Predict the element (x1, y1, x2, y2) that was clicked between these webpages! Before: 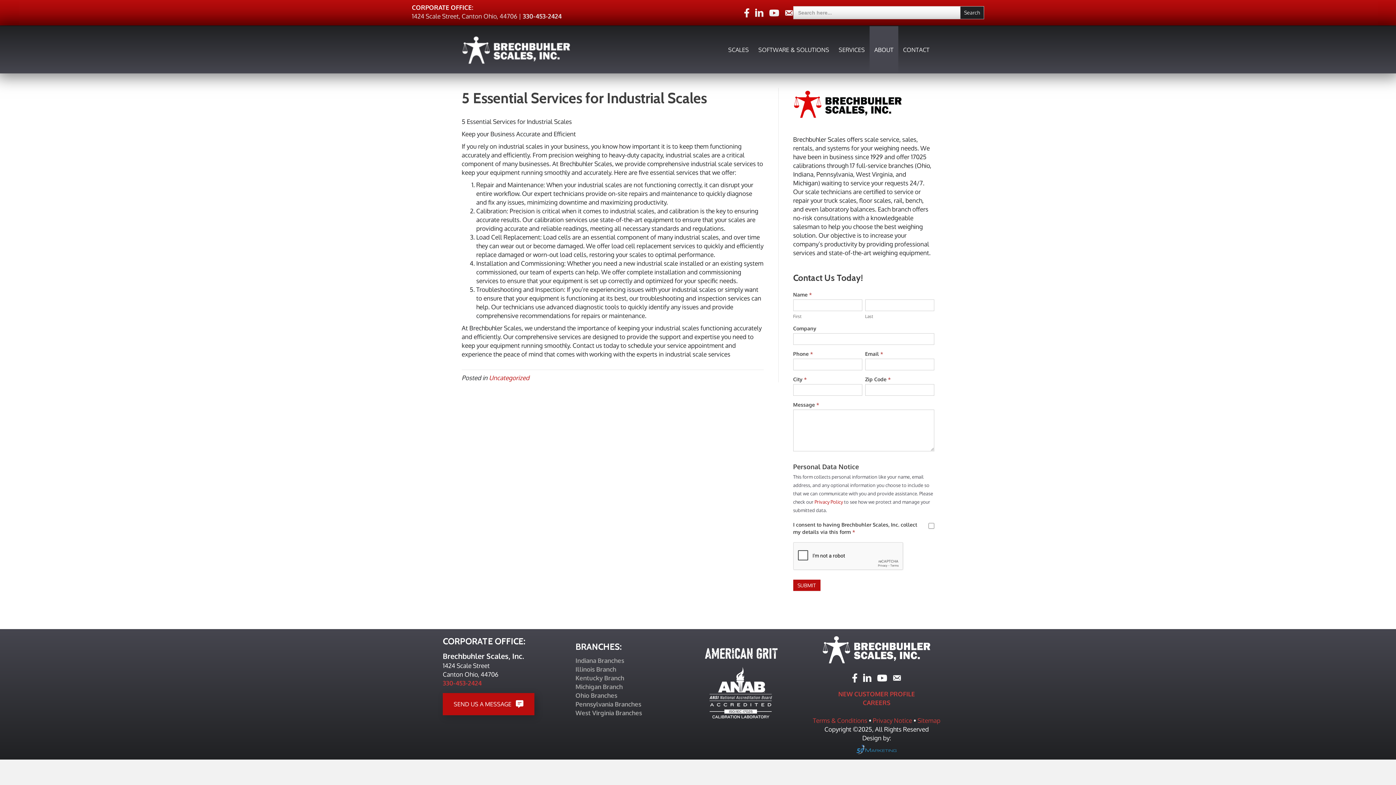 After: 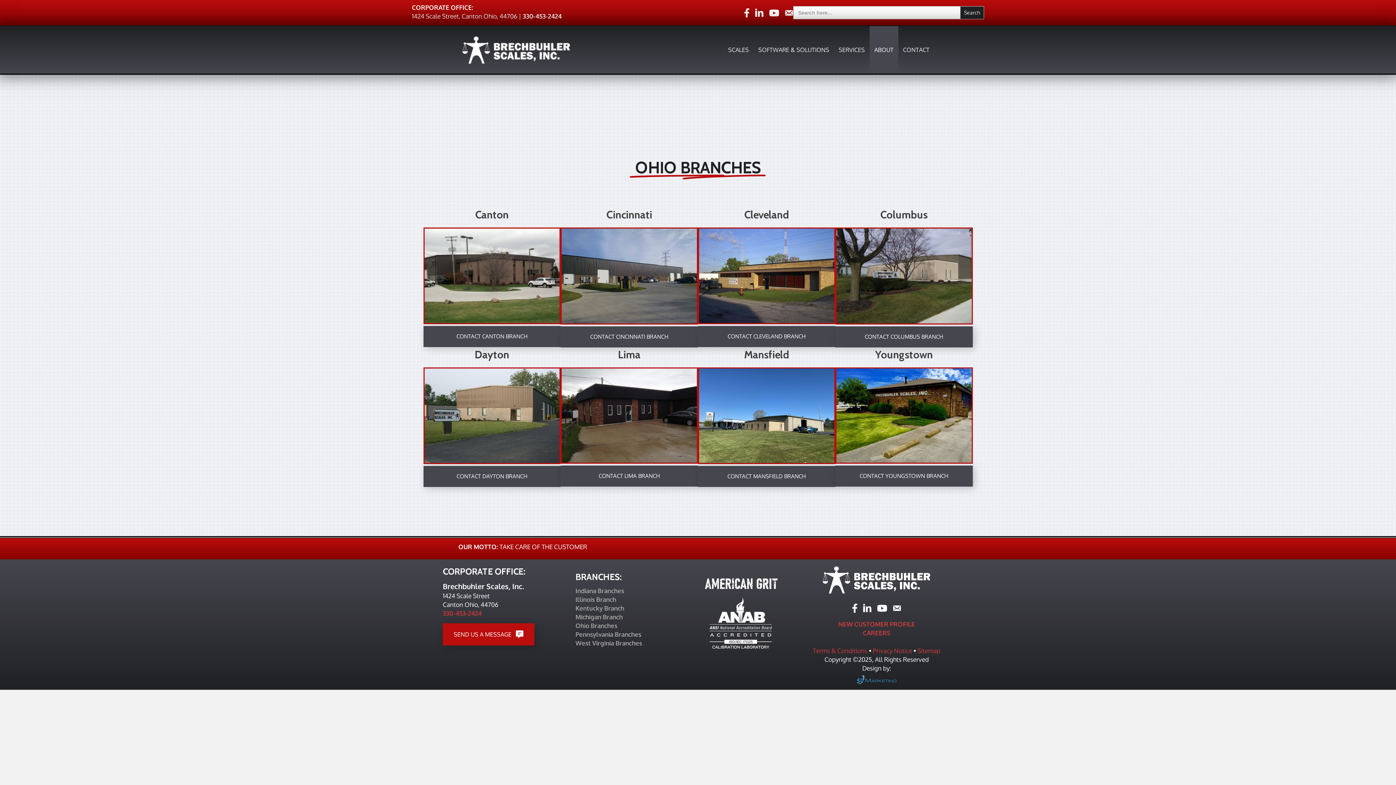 Action: bbox: (575, 691, 617, 699) label: Ohio Branches